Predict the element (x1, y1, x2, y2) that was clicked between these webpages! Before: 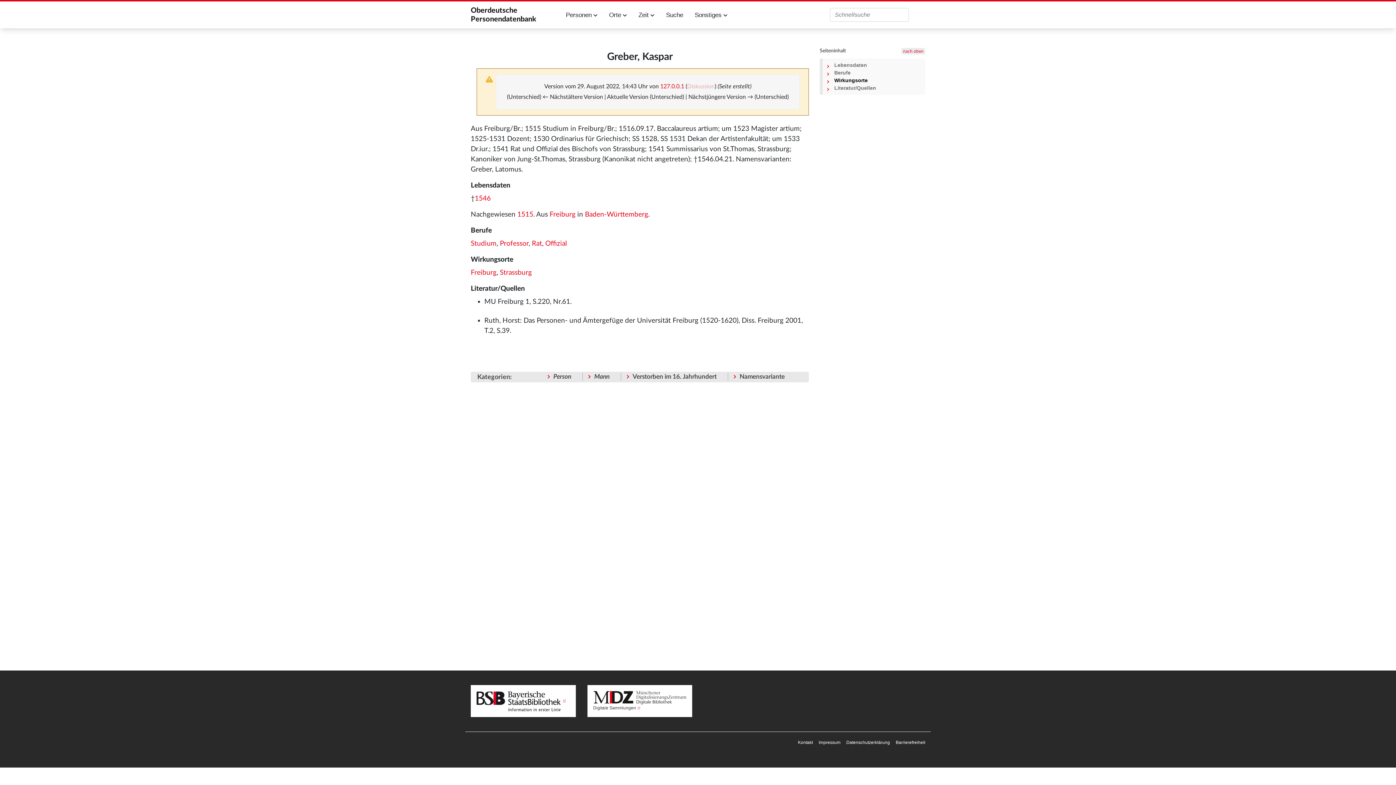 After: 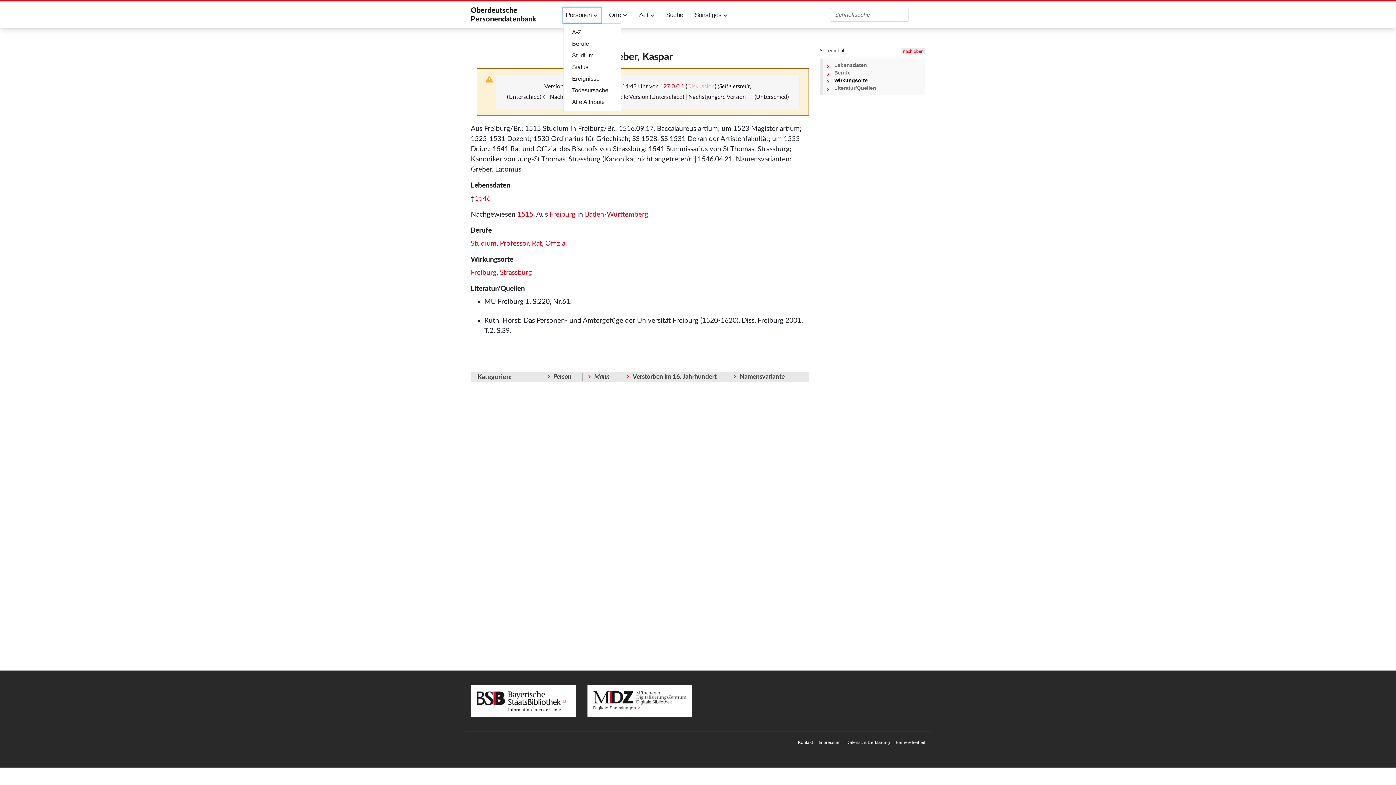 Action: bbox: (563, 7, 600, 22) label: Personen 